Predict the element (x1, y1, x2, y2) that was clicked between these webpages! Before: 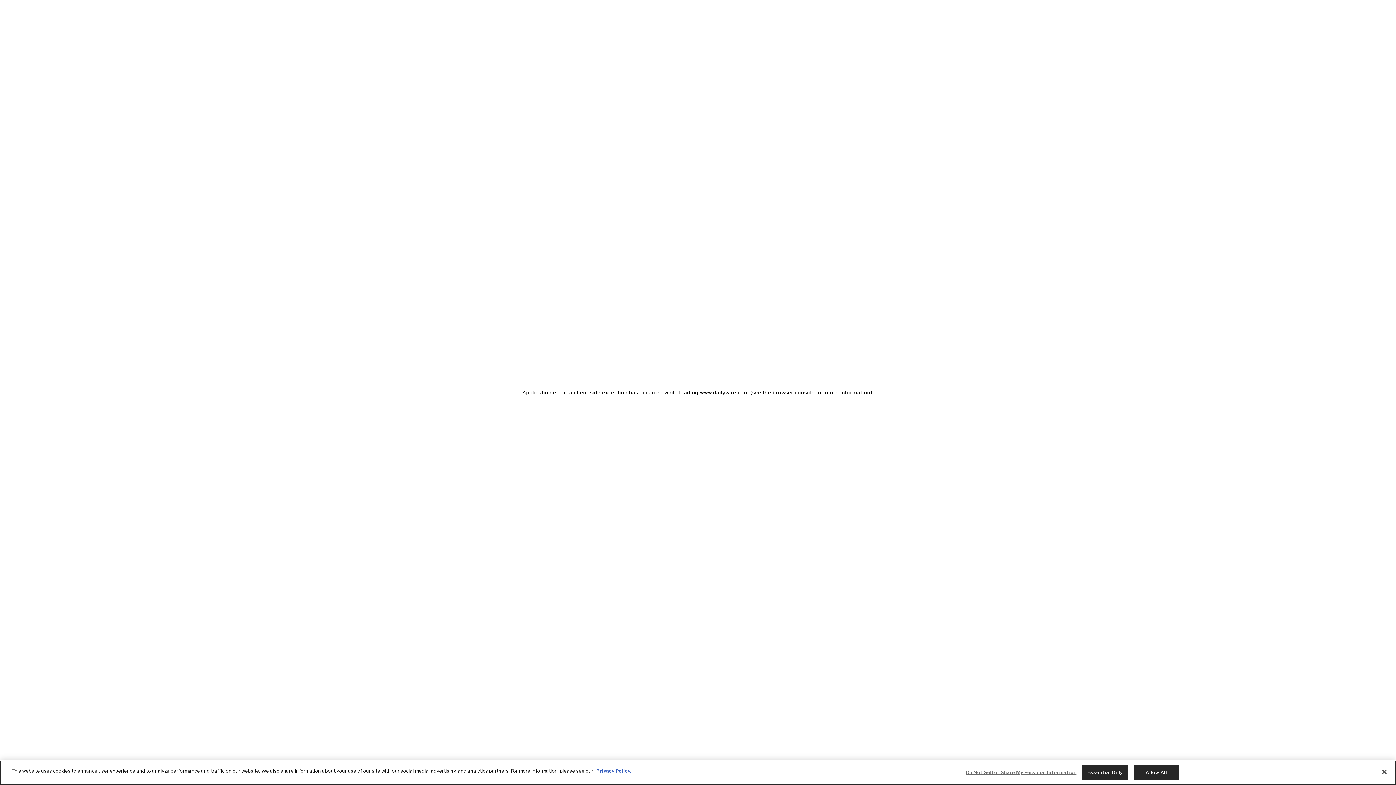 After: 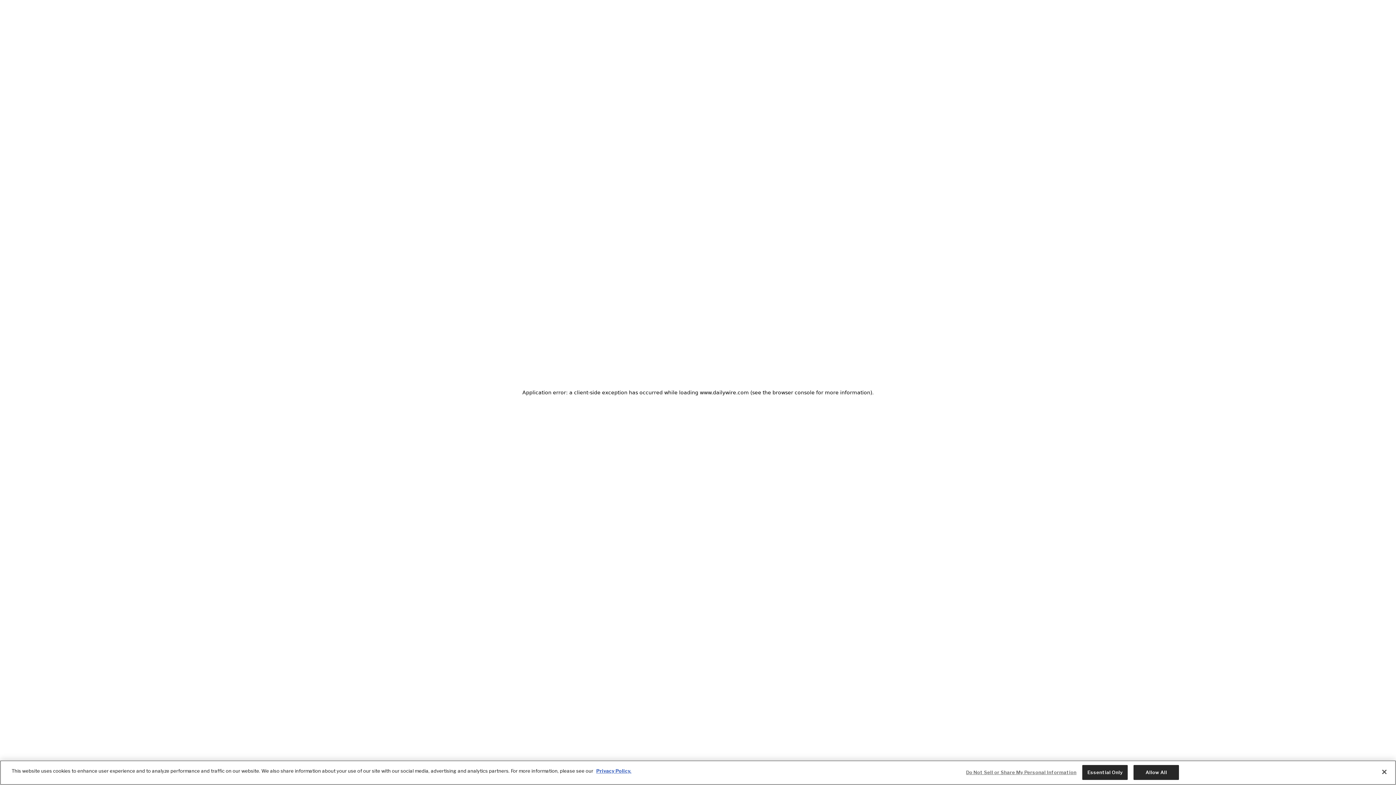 Action: label: Privacy Policy. bbox: (596, 768, 631, 774)